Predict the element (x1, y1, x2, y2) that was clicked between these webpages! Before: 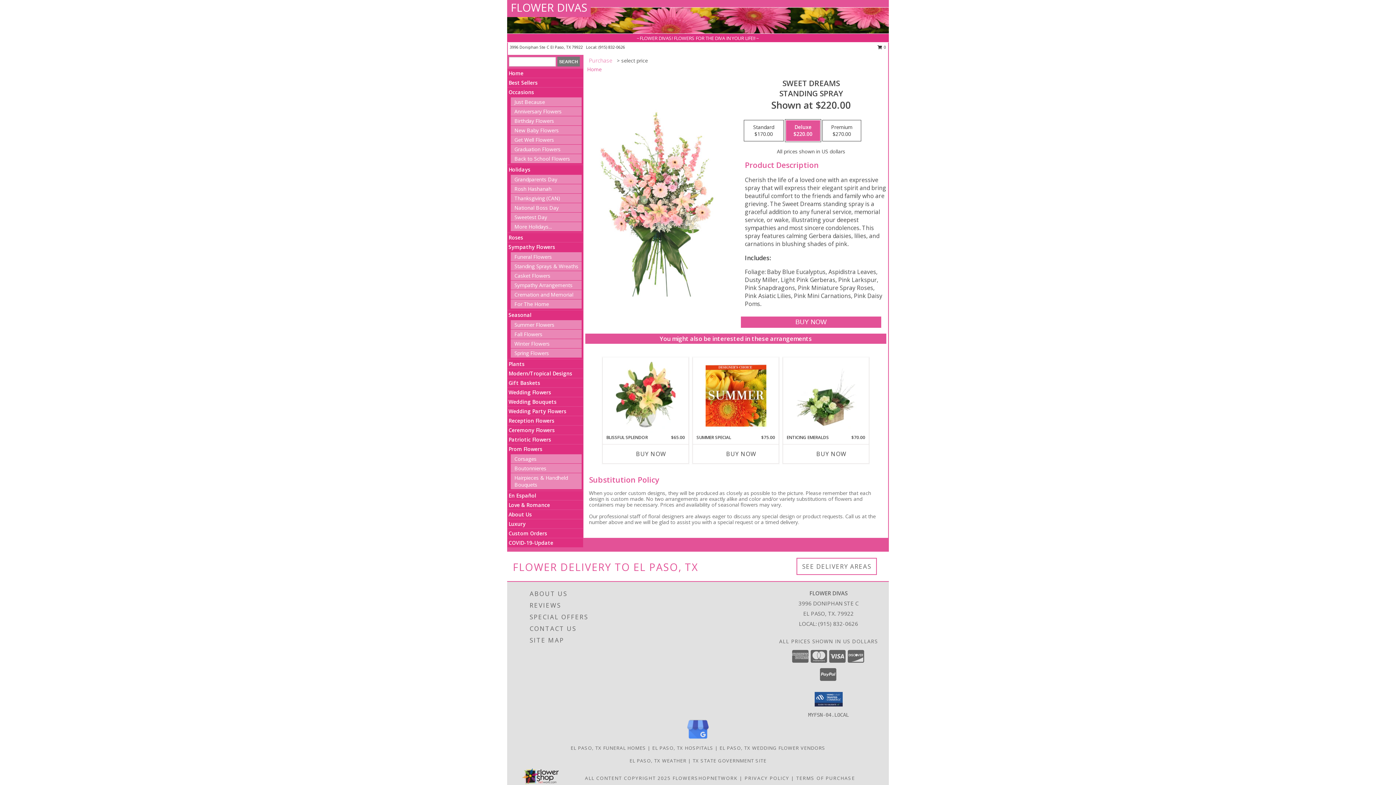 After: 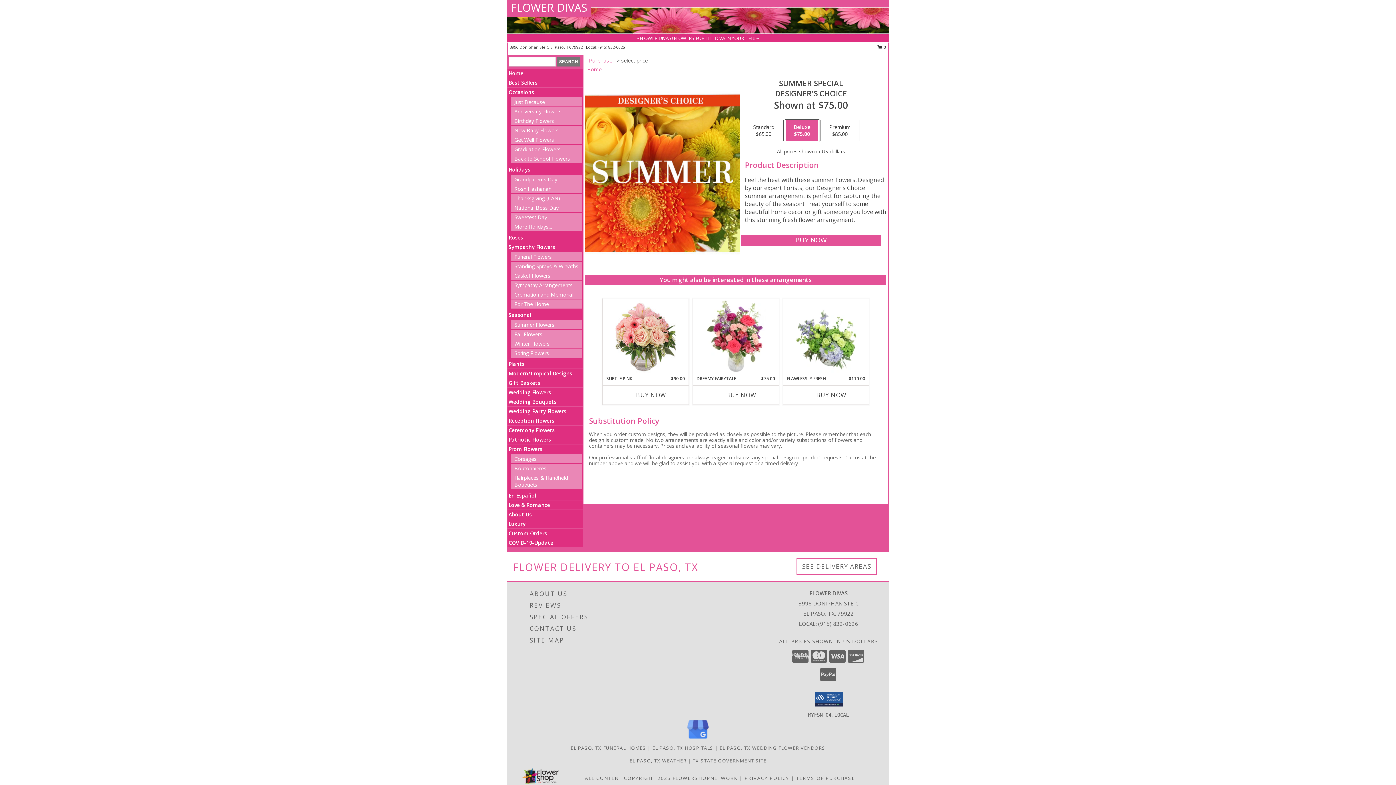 Action: bbox: (705, 359, 766, 432) label: View Summer Special Designer's Choice Info